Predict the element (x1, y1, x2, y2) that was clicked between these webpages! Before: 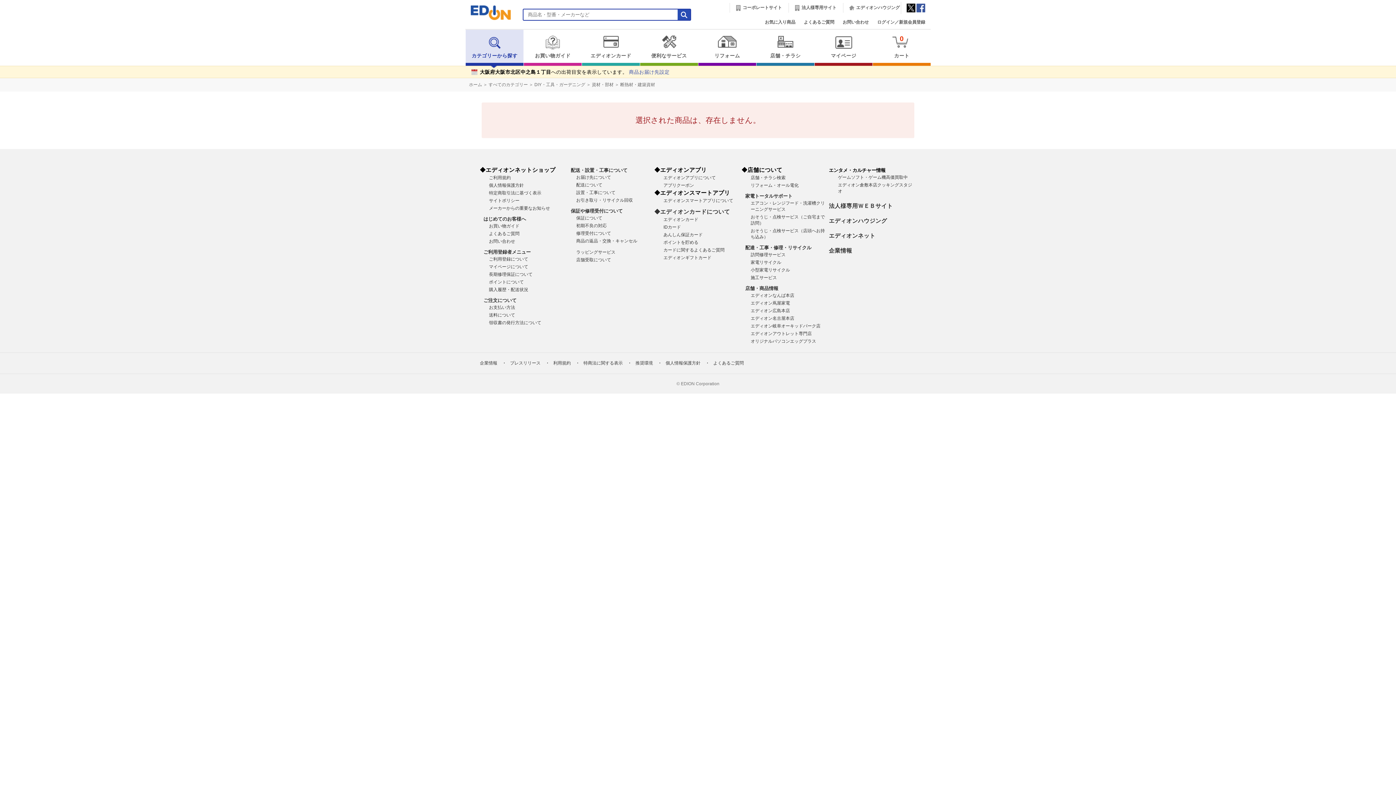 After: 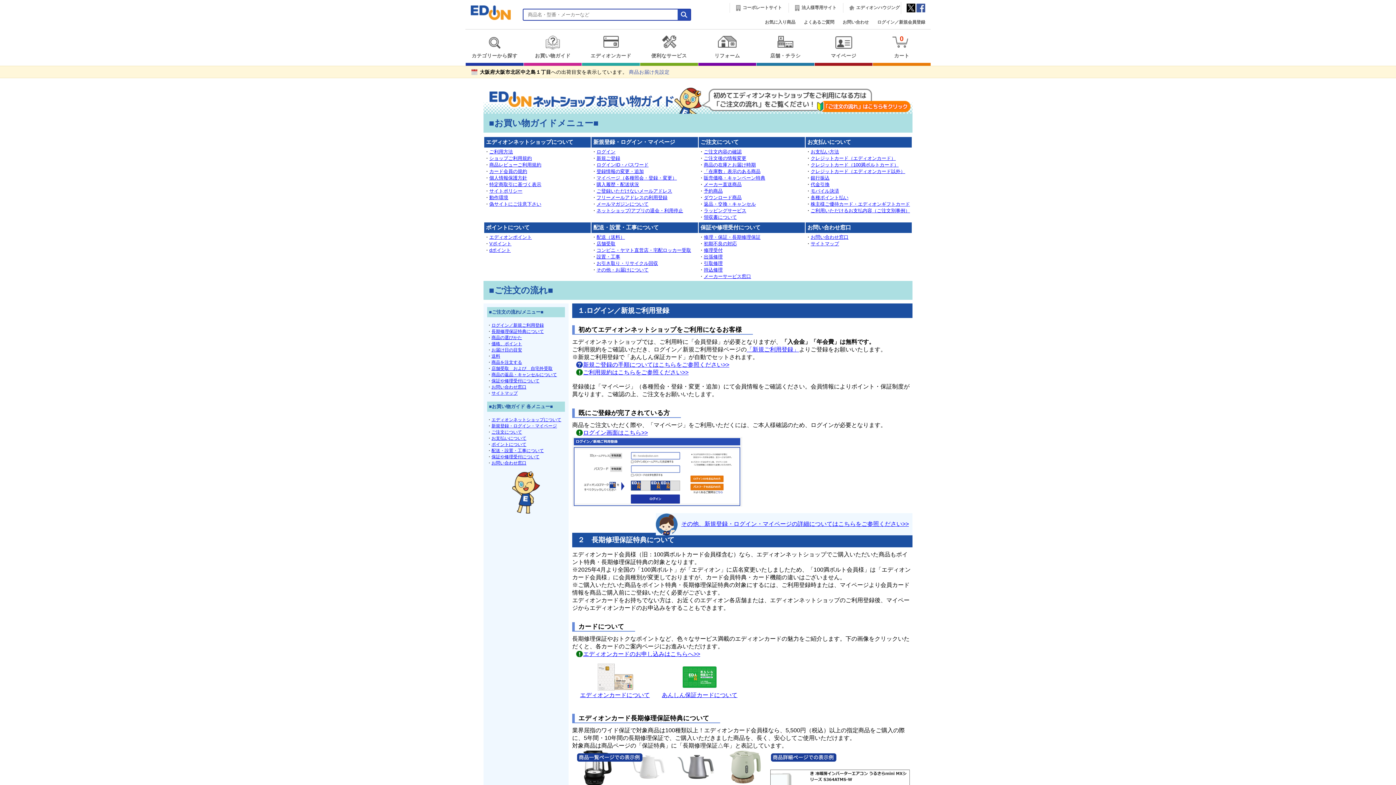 Action: label: お買い物ガイド bbox: (489, 223, 519, 228)